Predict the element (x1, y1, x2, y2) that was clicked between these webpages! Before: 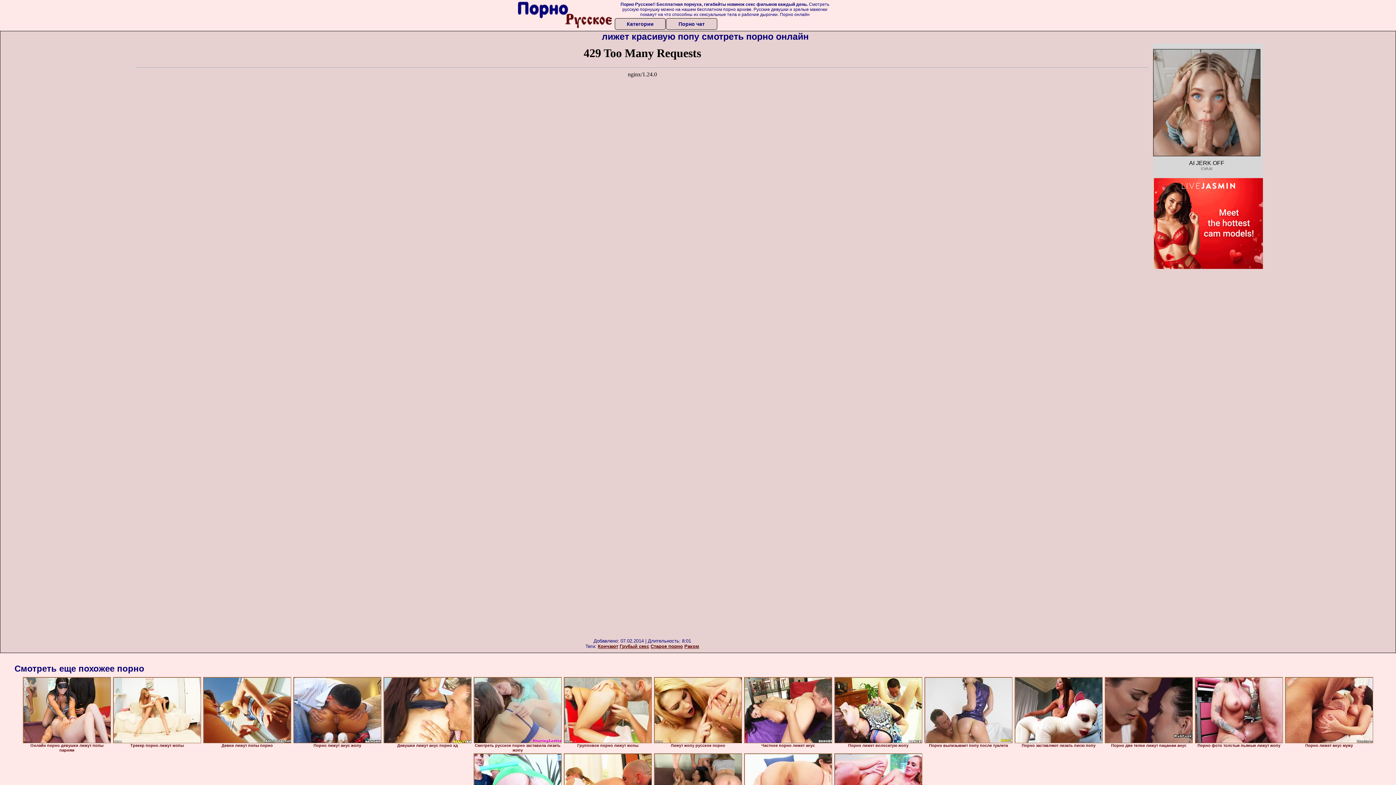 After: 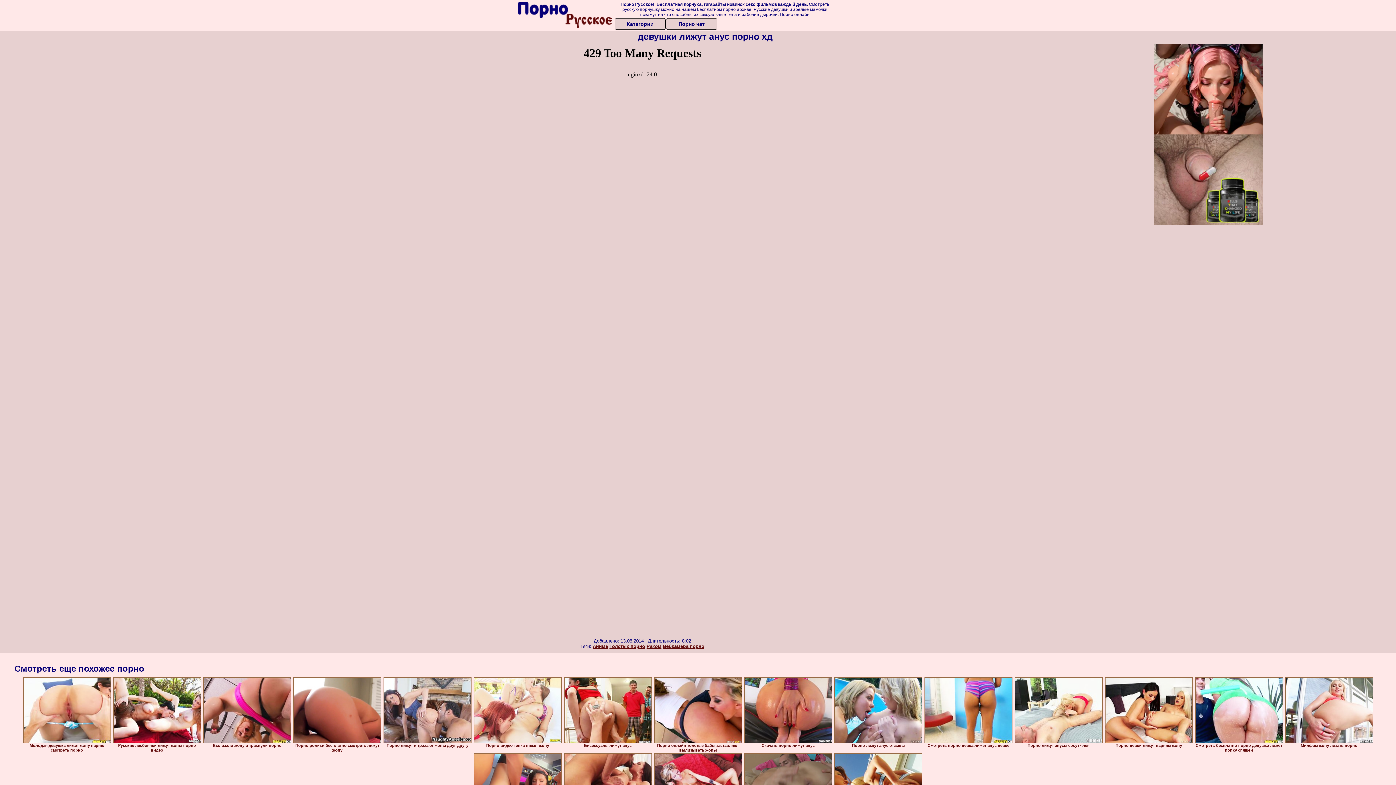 Action: bbox: (383, 677, 471, 743)